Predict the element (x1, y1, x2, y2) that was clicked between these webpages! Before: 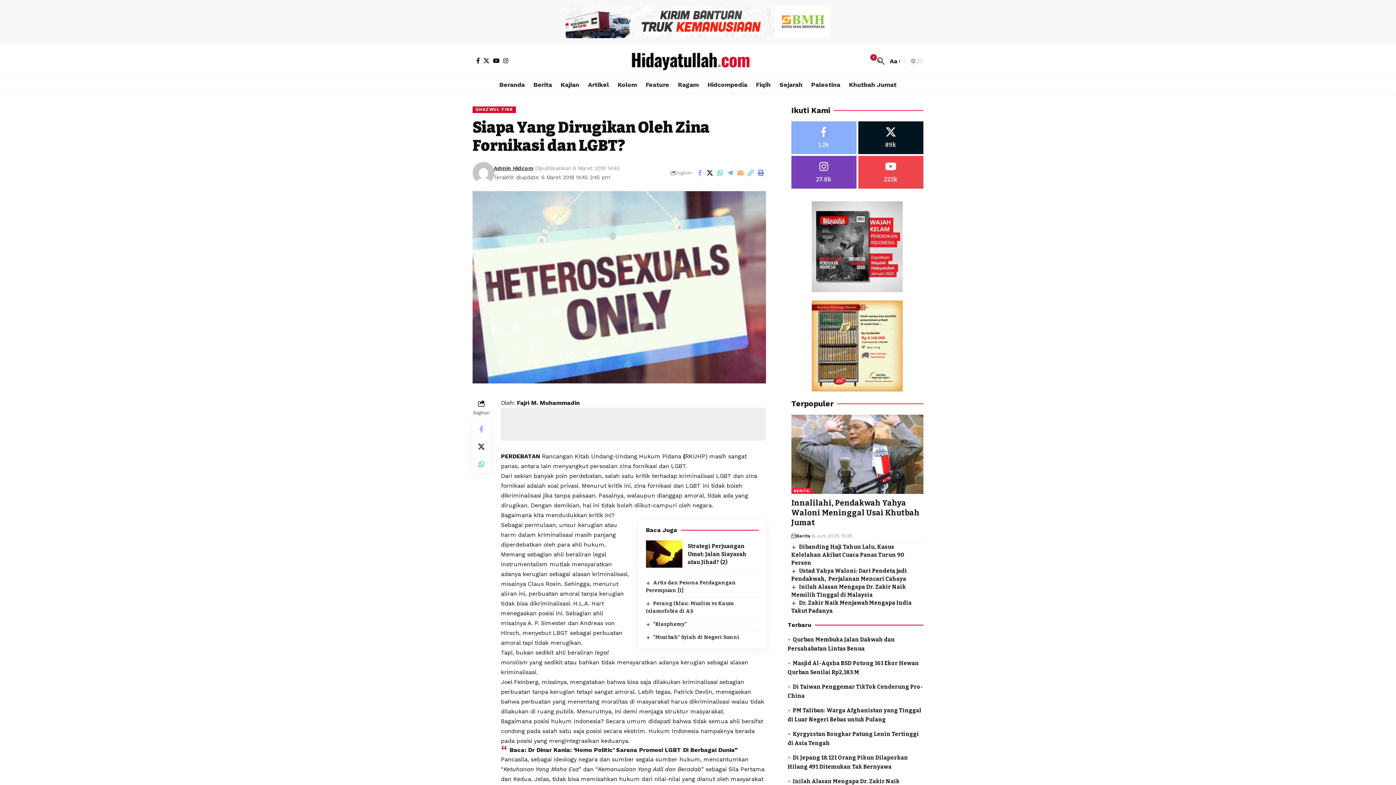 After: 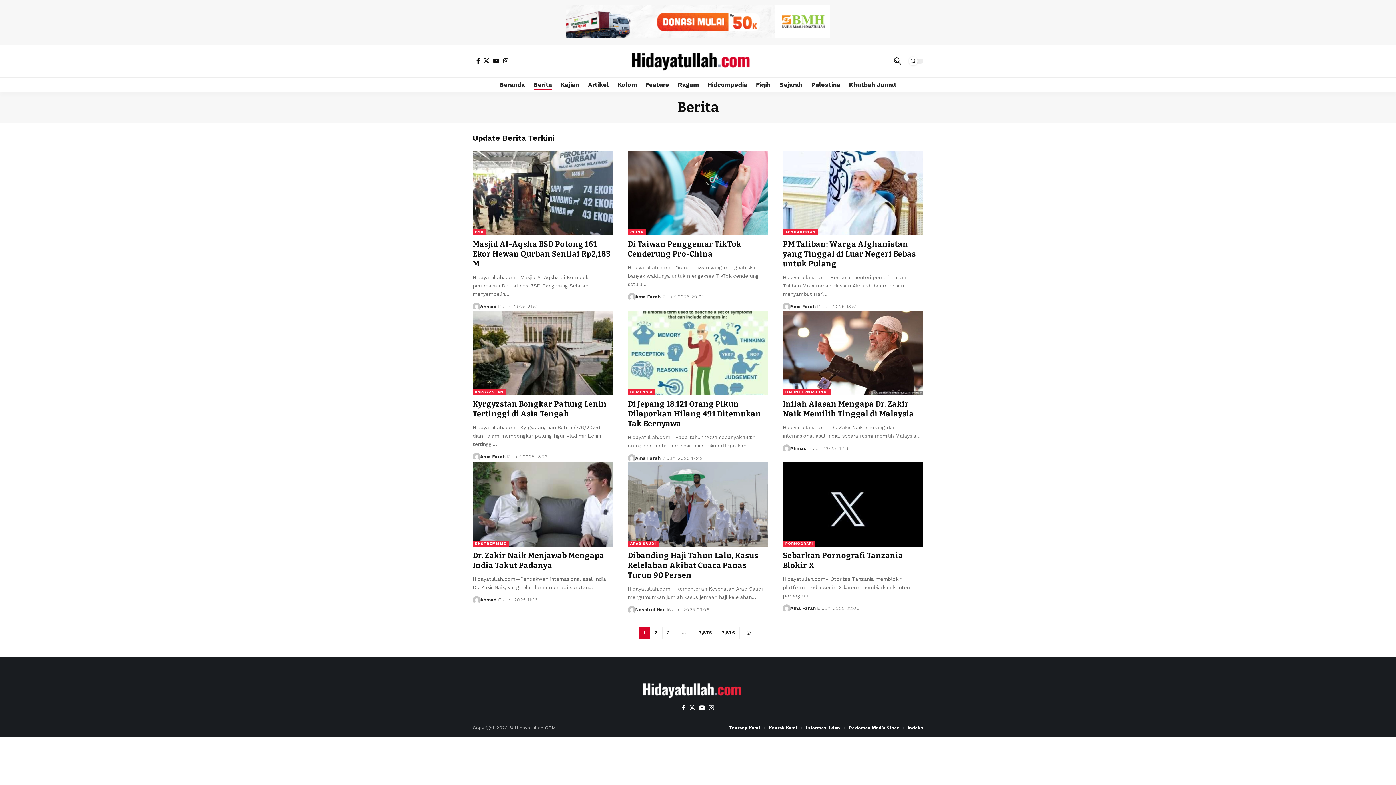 Action: bbox: (796, 532, 810, 540) label: Berita